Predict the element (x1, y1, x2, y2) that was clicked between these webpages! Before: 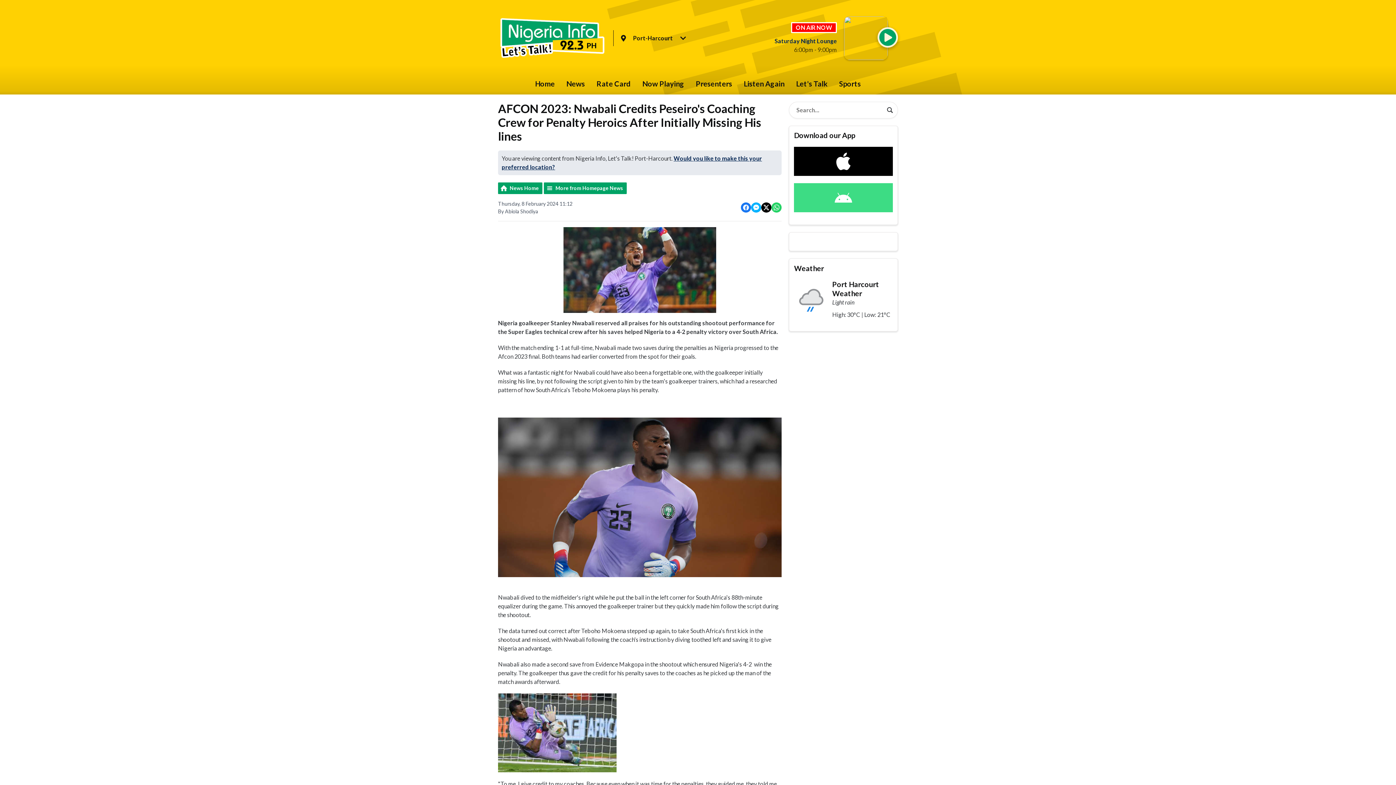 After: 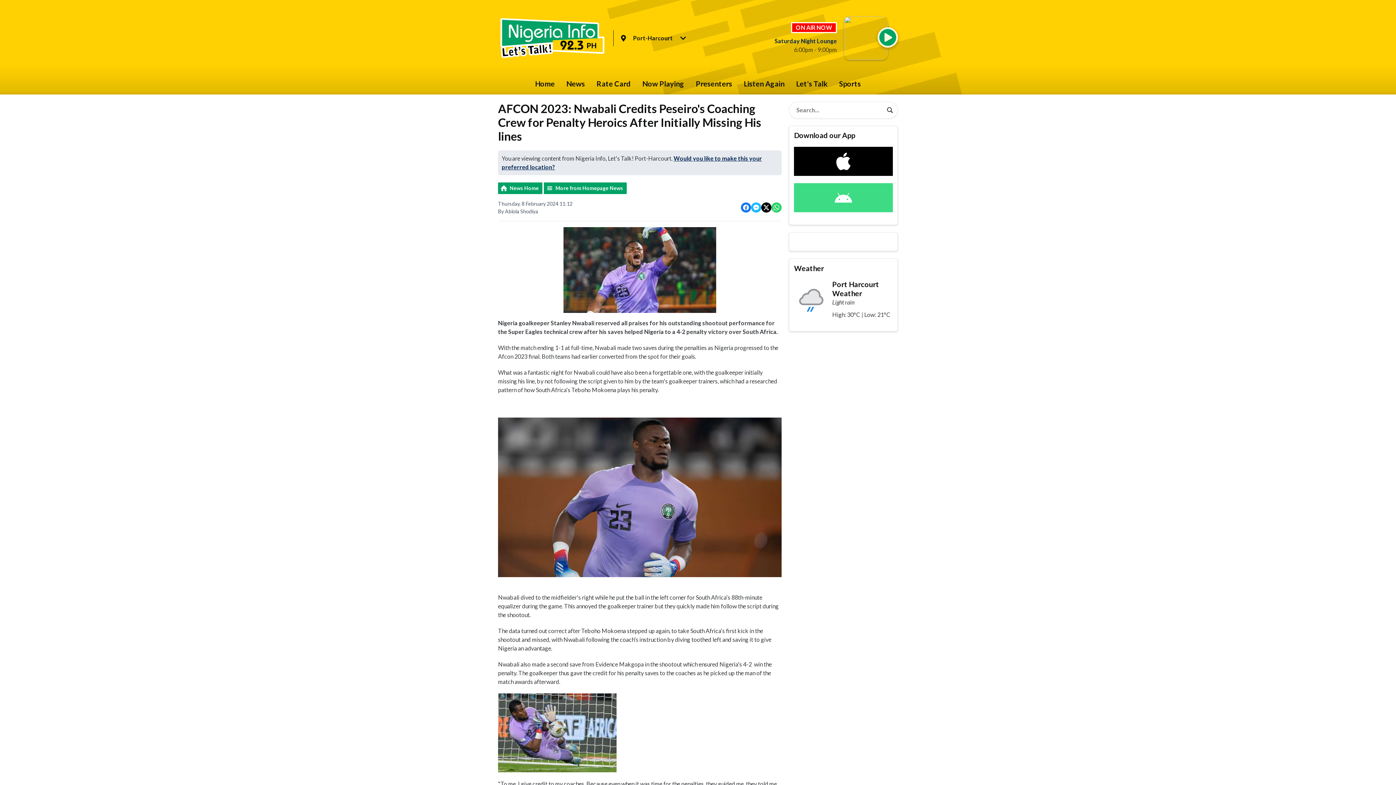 Action: bbox: (751, 202, 761, 212) label: Share on Messenger